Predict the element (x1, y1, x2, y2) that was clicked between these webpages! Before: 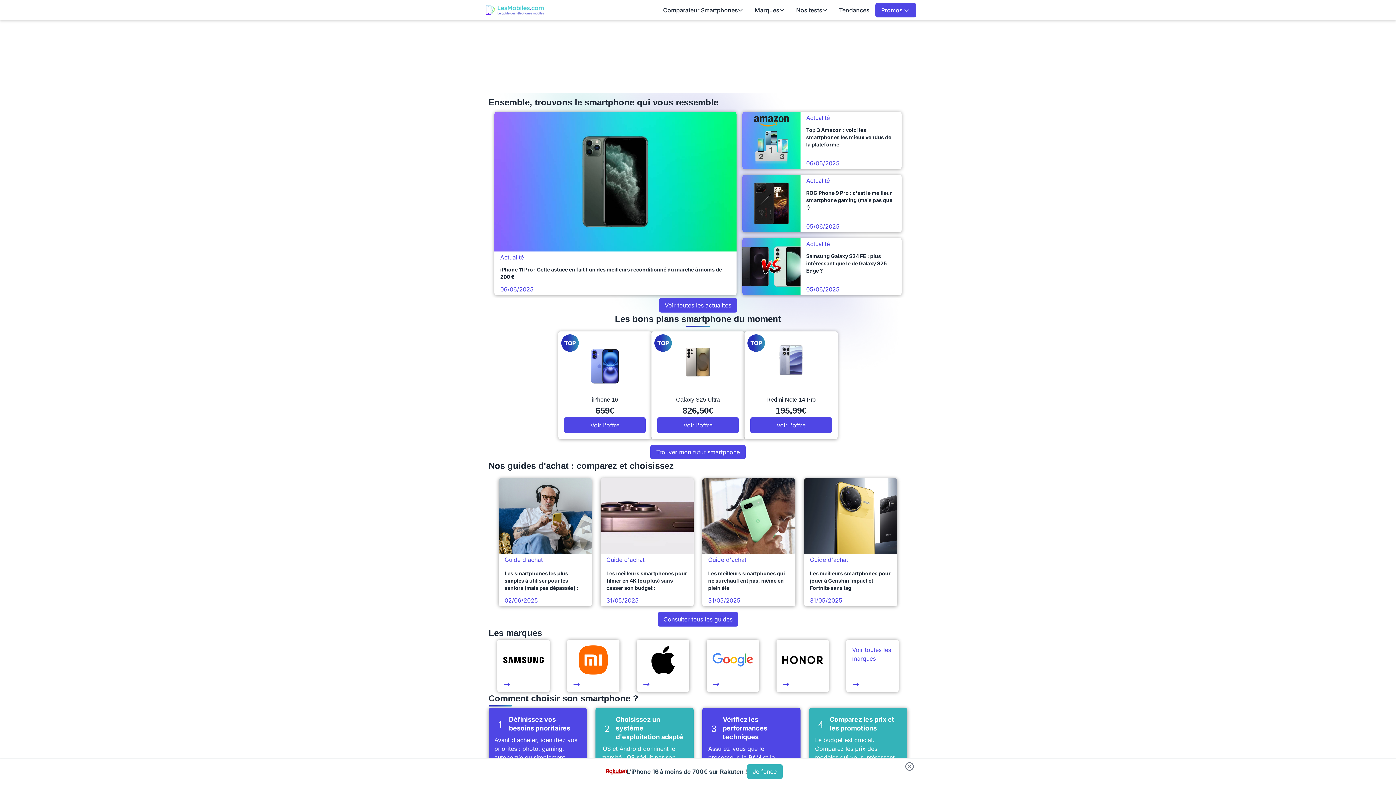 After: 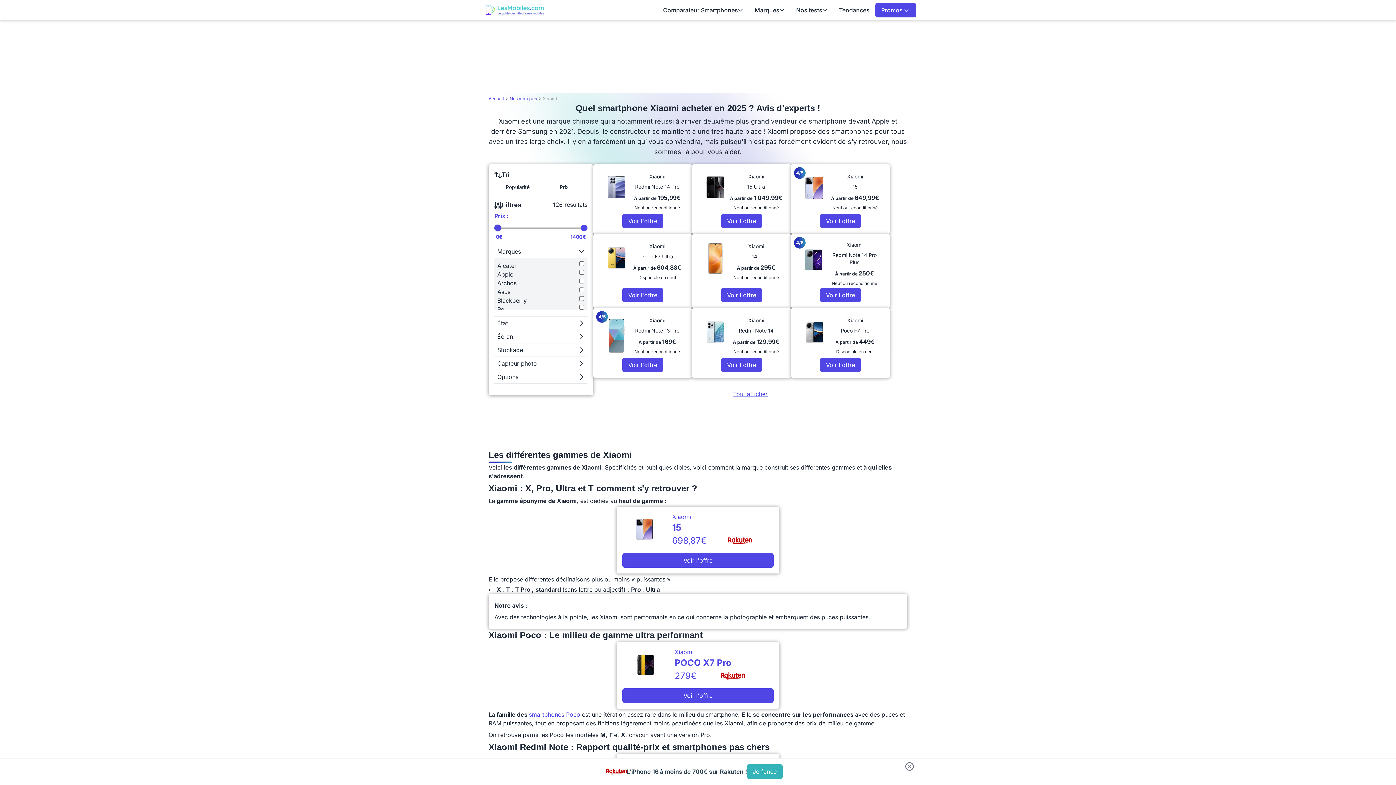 Action: bbox: (567, 639, 619, 692)